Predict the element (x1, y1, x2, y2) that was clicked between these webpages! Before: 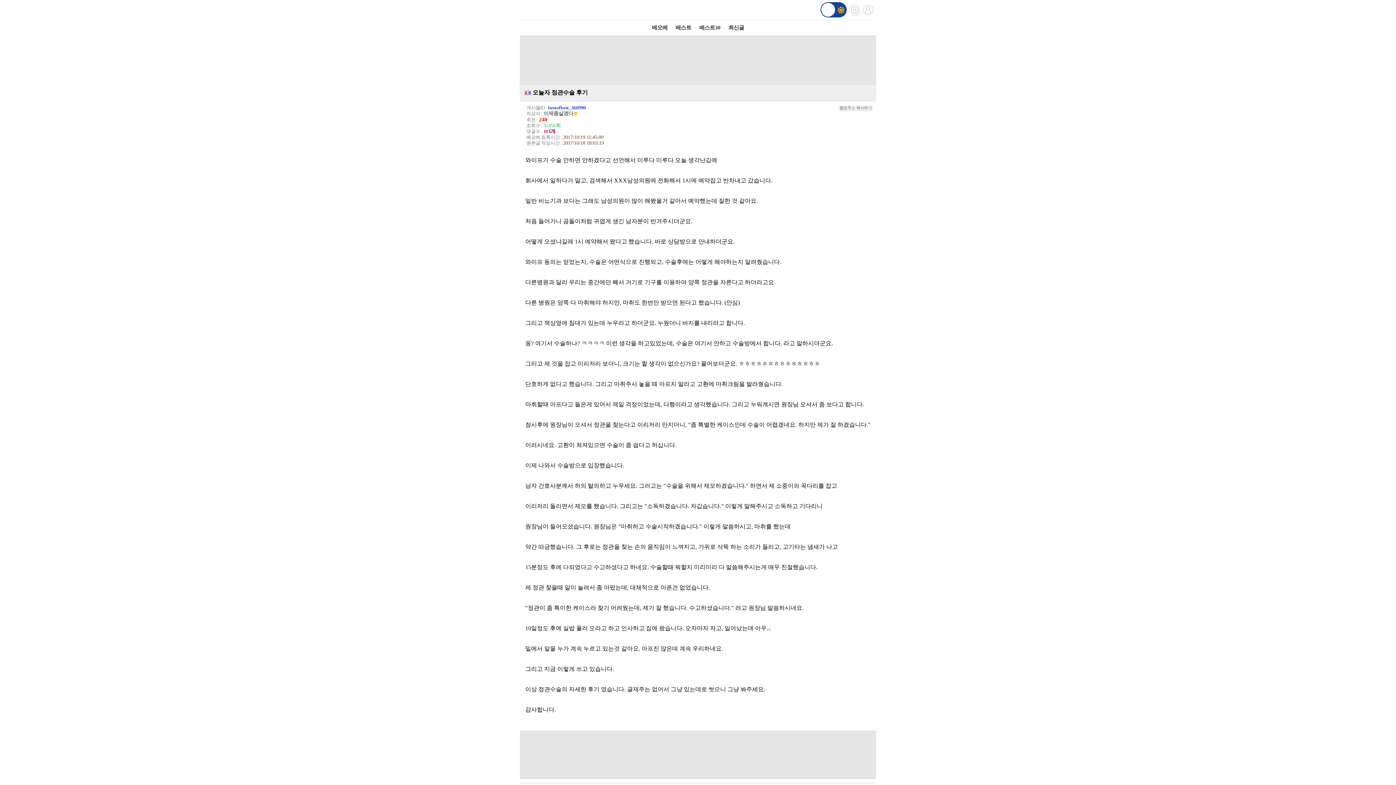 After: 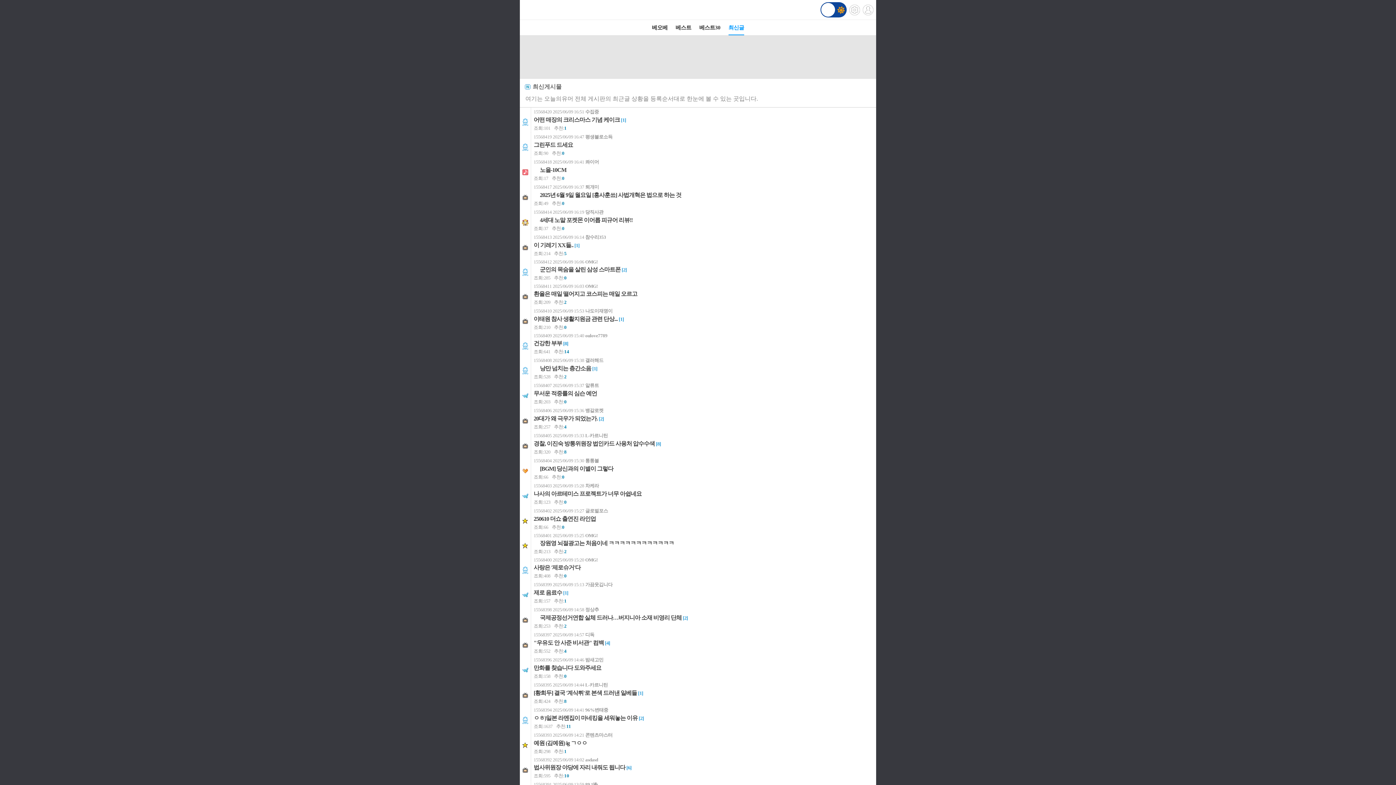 Action: bbox: (728, 20, 744, 35) label: 최신글